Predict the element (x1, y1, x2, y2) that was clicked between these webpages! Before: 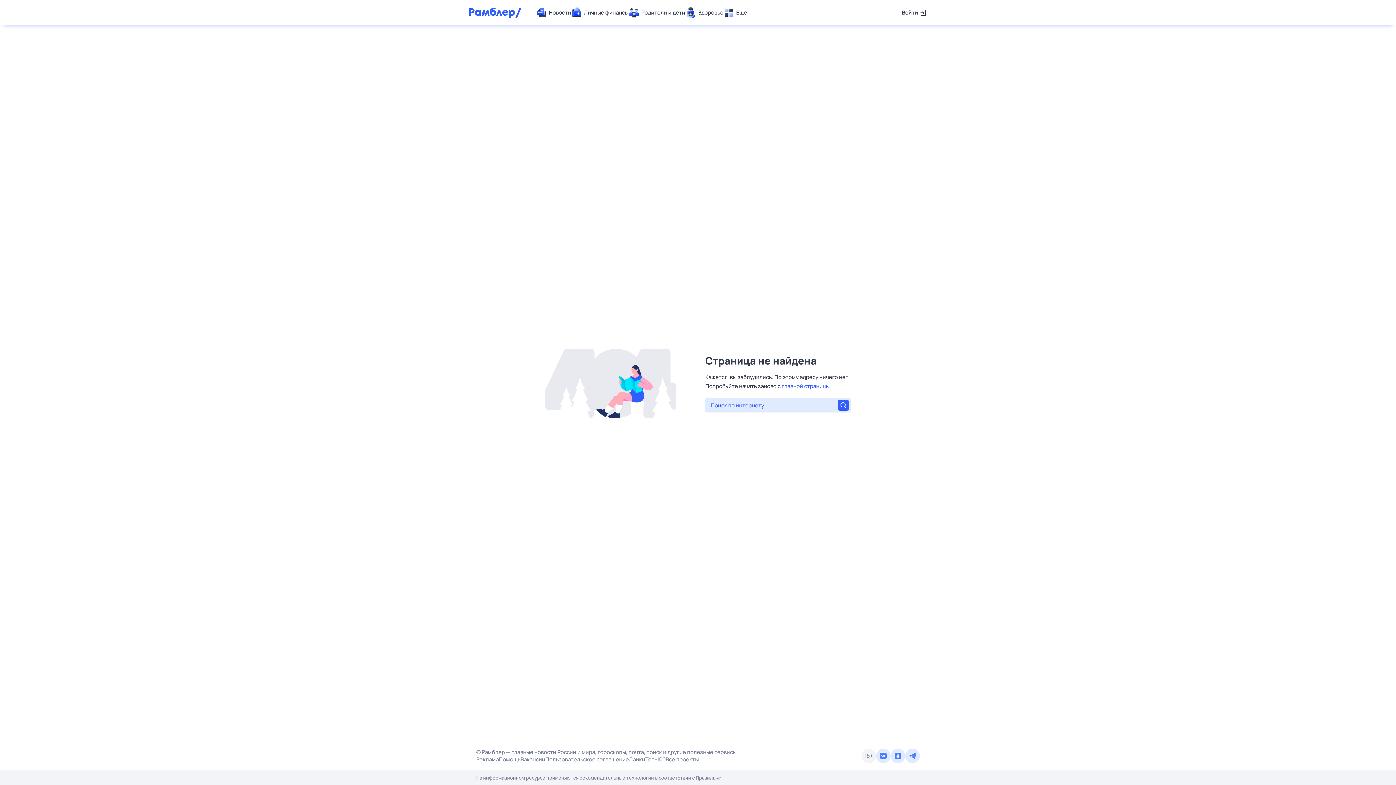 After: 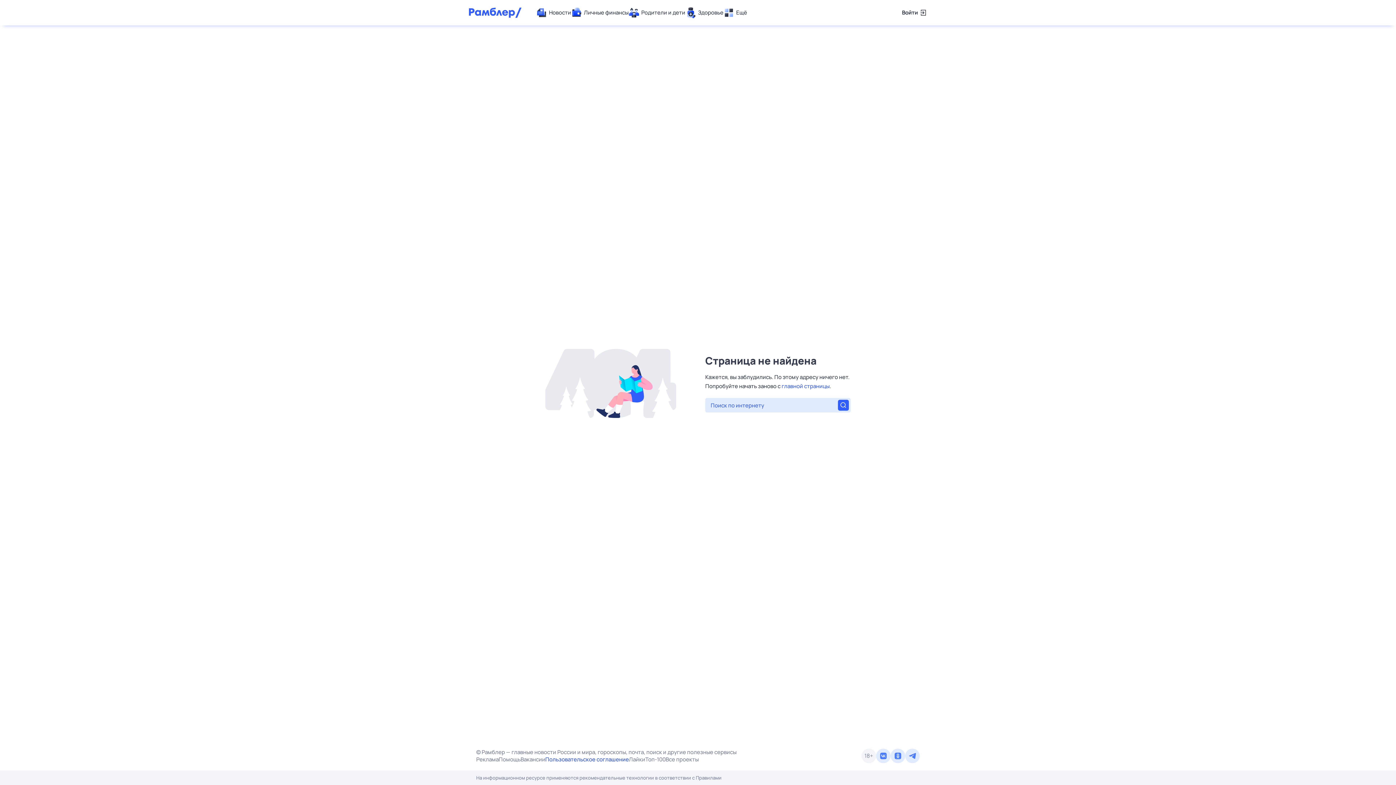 Action: label: Пользовательское соглашение bbox: (545, 756, 629, 763)